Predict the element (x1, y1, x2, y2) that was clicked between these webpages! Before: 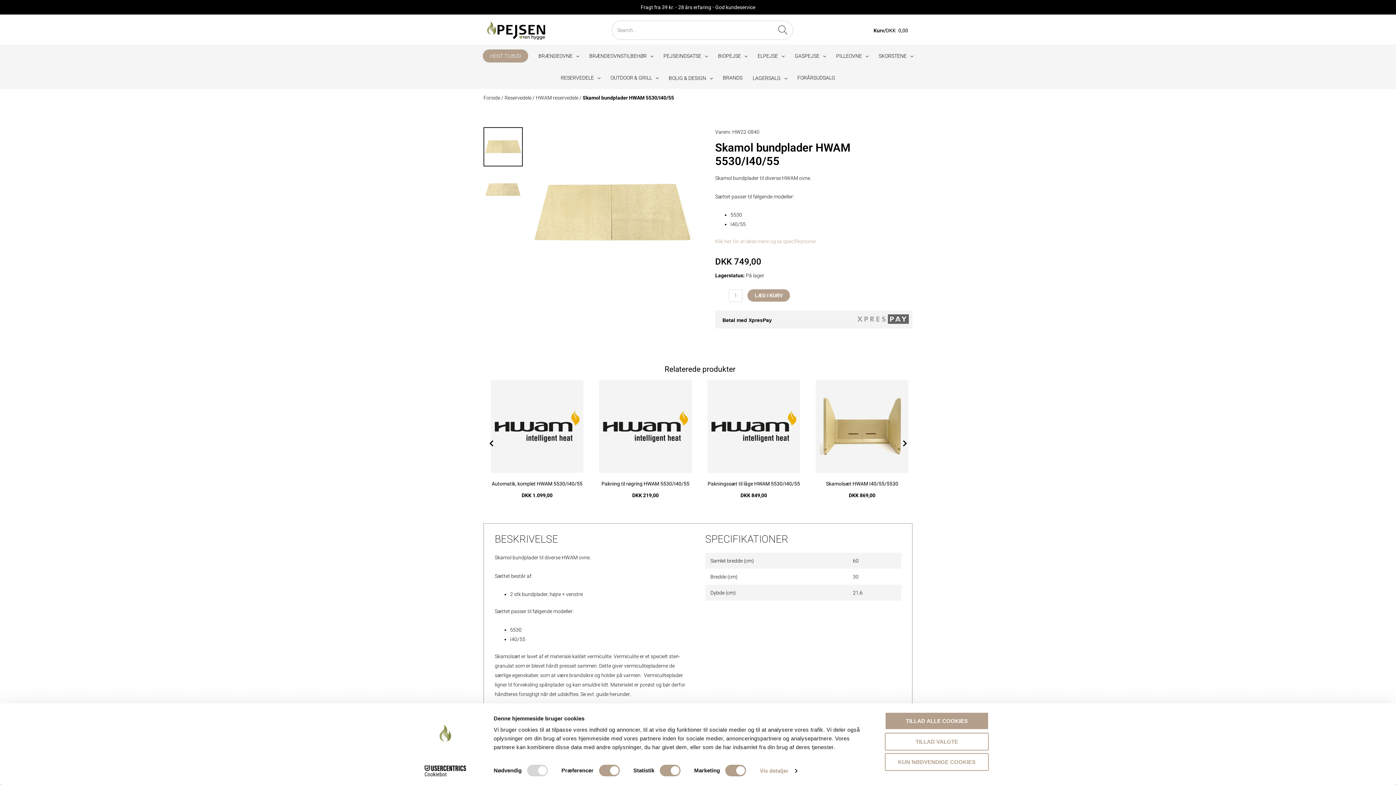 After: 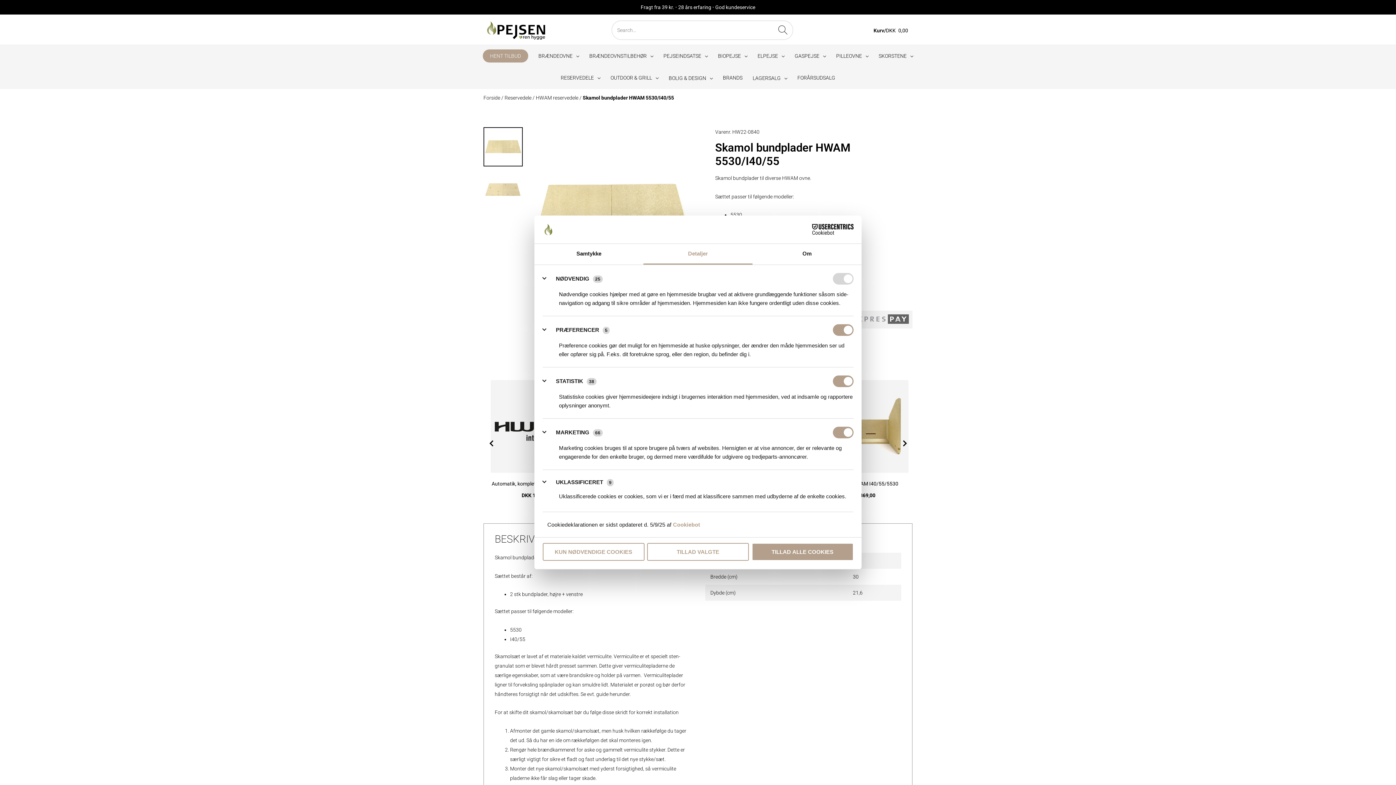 Action: label: Vis detaljer bbox: (759, 765, 797, 776)